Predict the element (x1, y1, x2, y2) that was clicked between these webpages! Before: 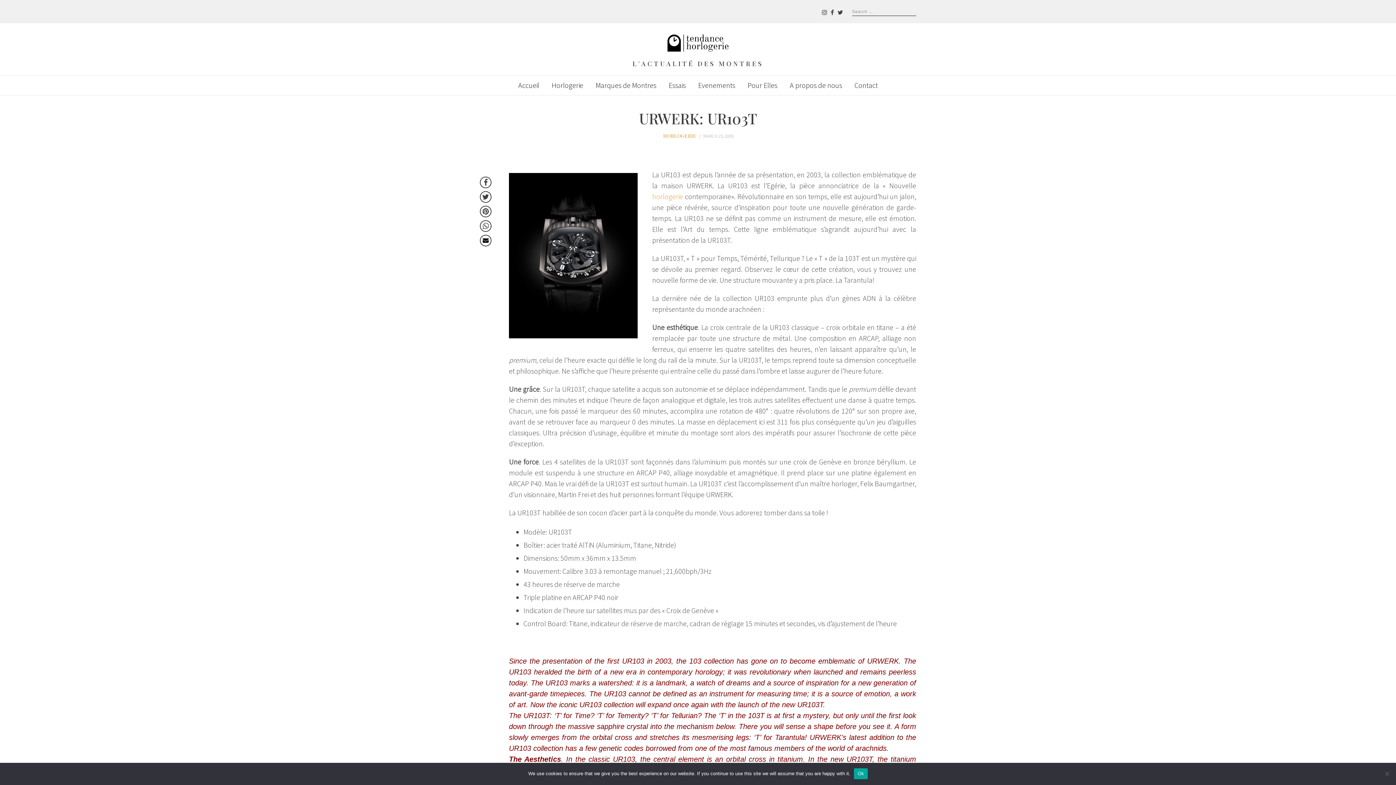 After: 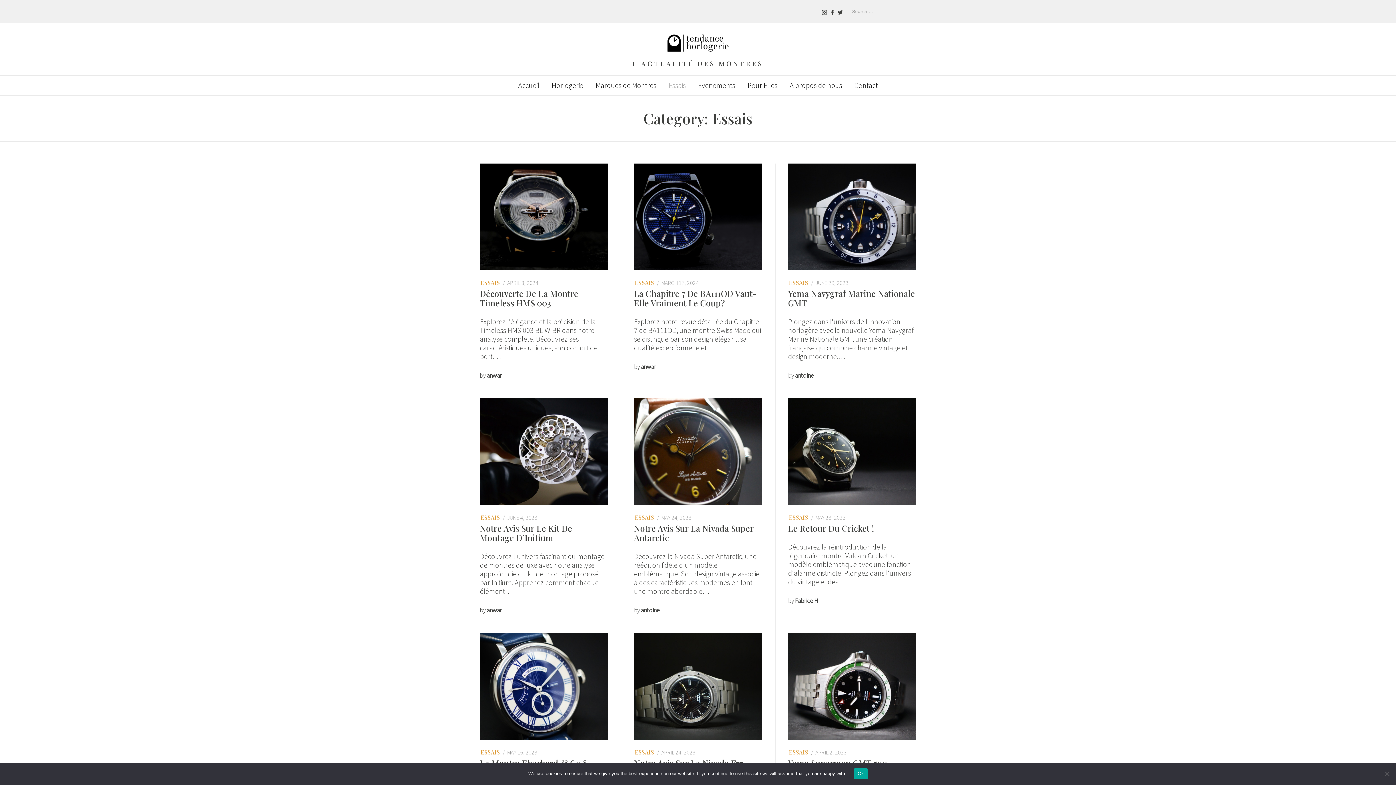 Action: label: Essais bbox: (668, 75, 686, 95)